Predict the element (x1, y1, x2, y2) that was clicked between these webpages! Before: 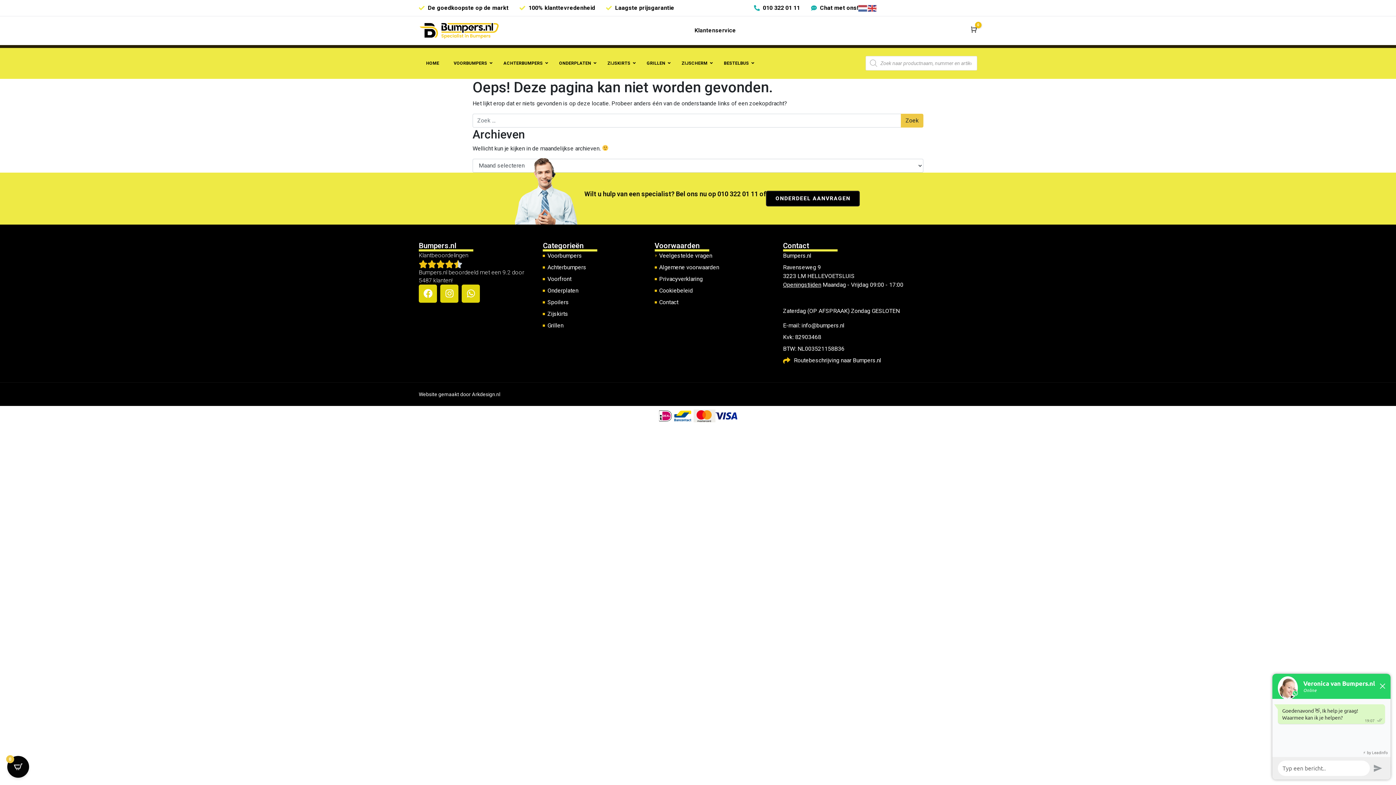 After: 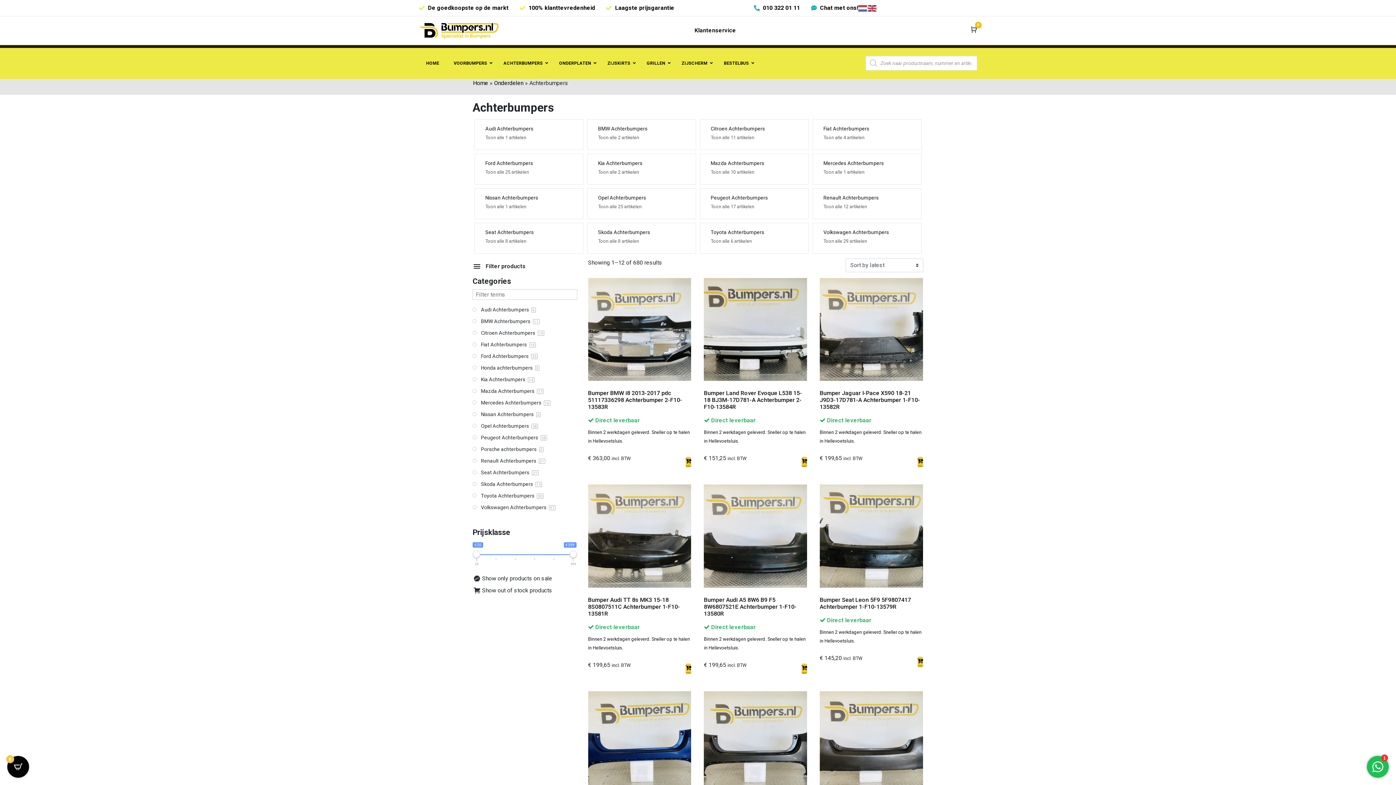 Action: label: Achterbumpers bbox: (543, 263, 654, 271)